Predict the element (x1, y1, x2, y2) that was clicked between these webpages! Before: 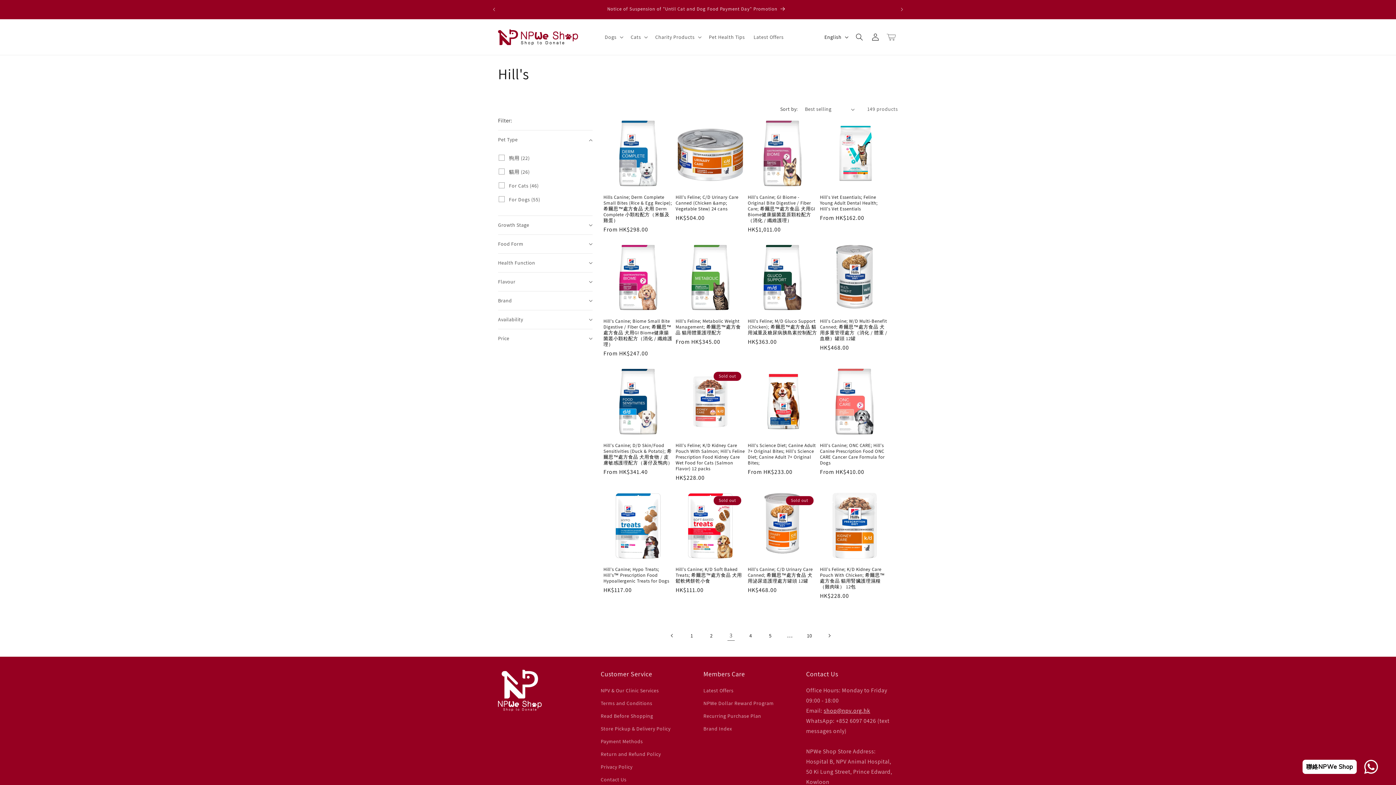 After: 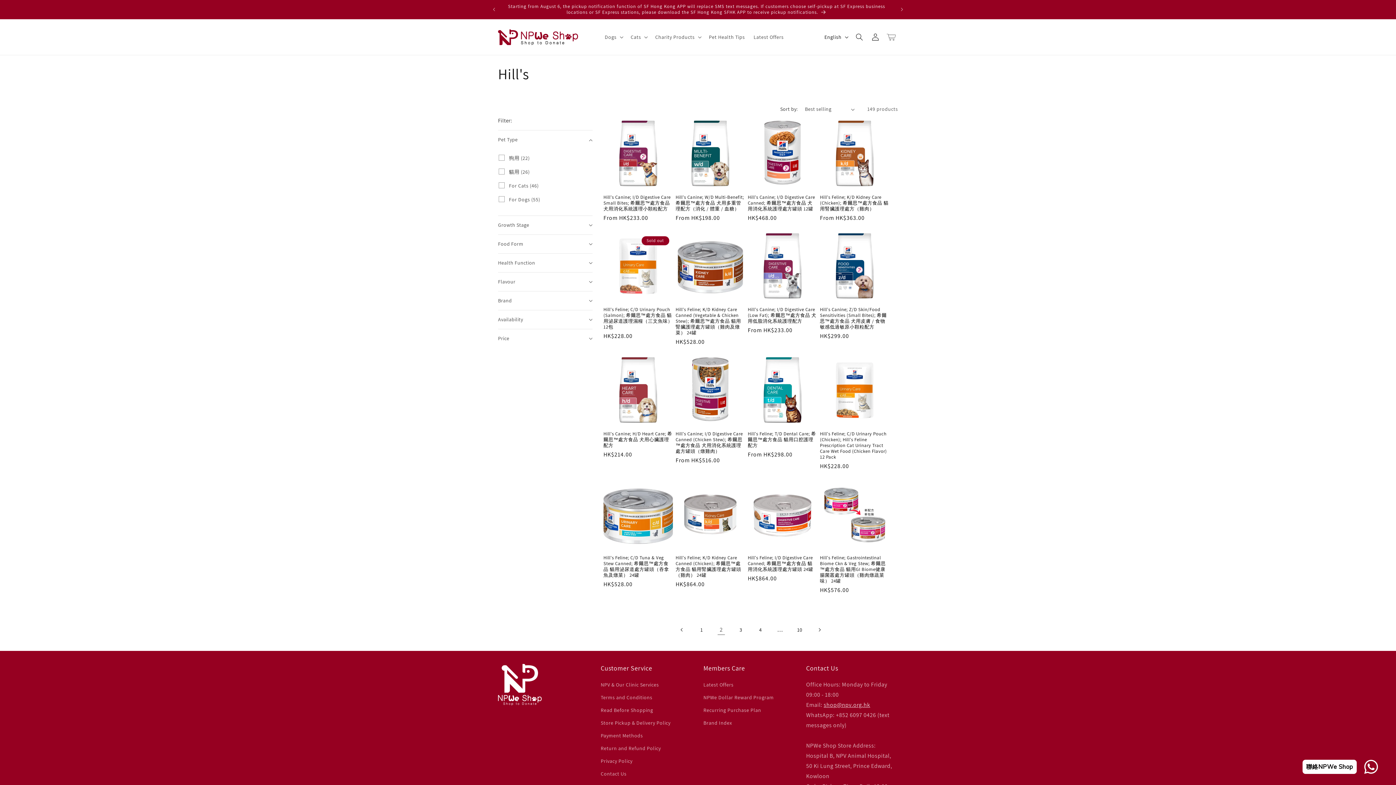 Action: label: Previous page bbox: (664, 628, 680, 644)